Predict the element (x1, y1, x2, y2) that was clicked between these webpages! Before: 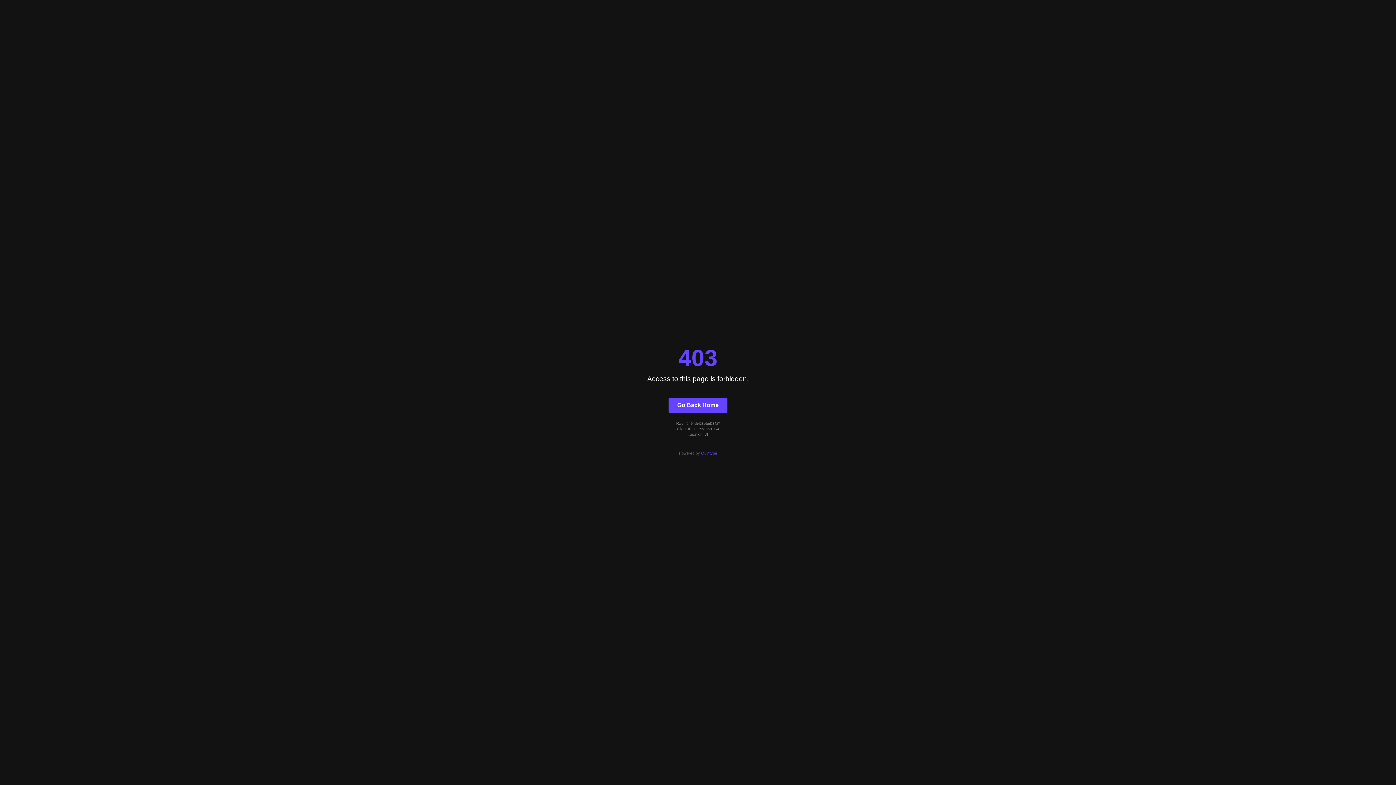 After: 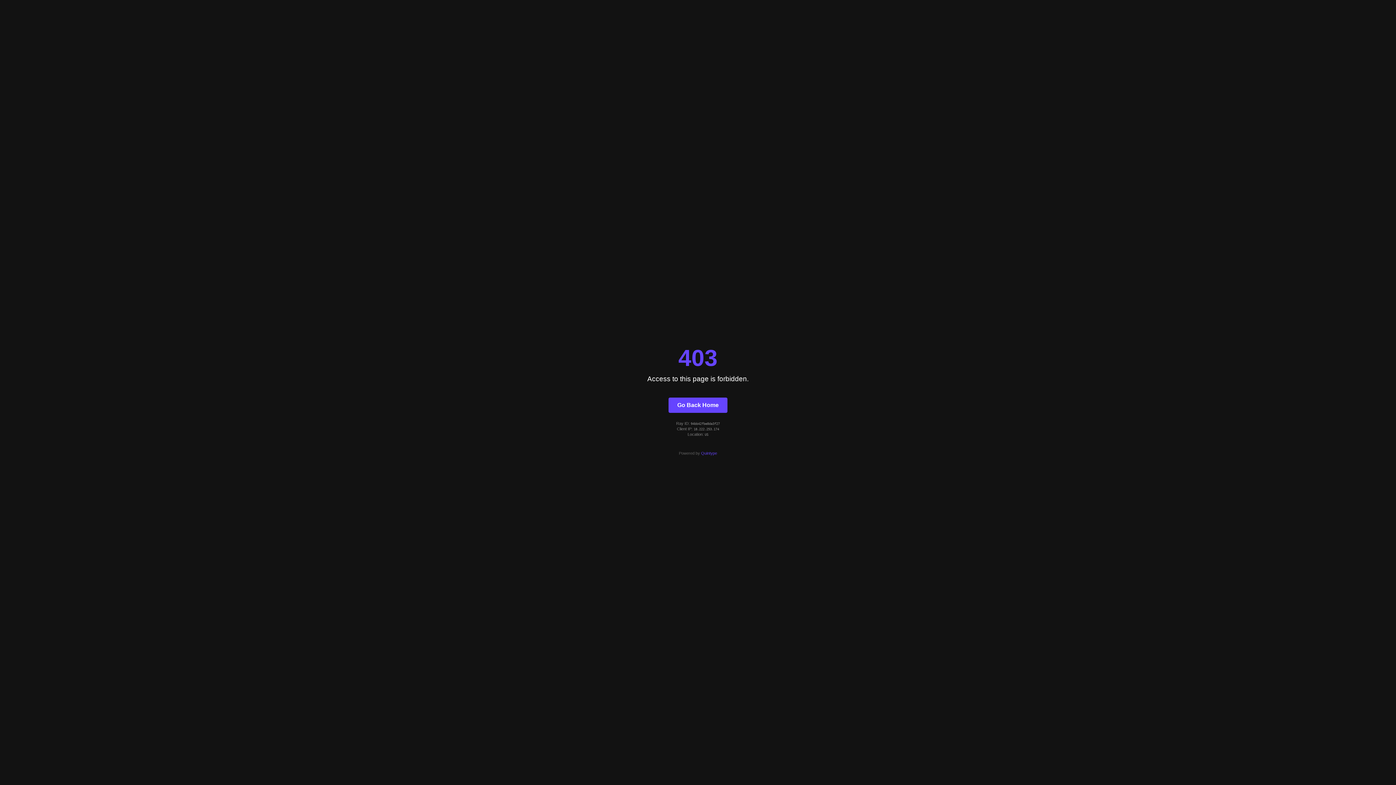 Action: label: Go Back Home bbox: (668, 397, 727, 412)